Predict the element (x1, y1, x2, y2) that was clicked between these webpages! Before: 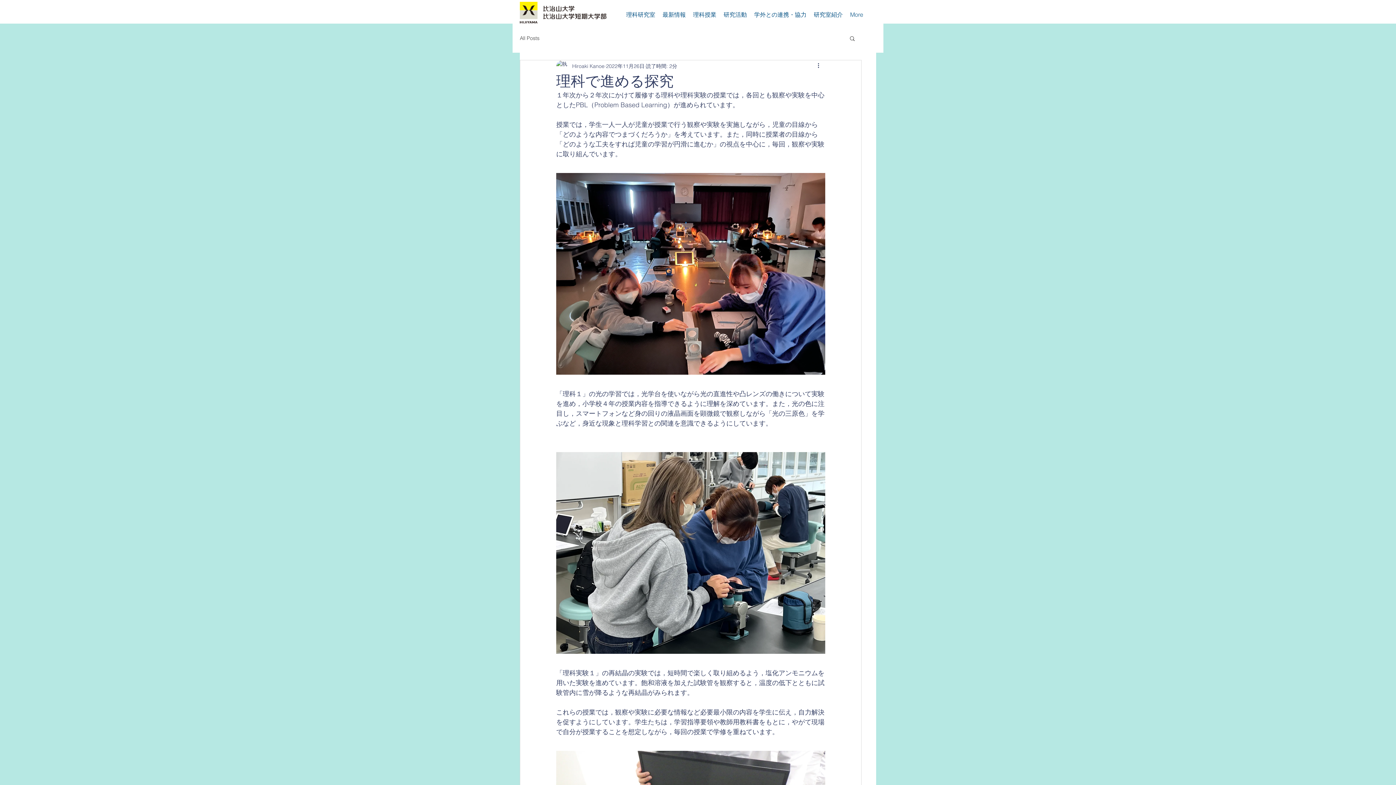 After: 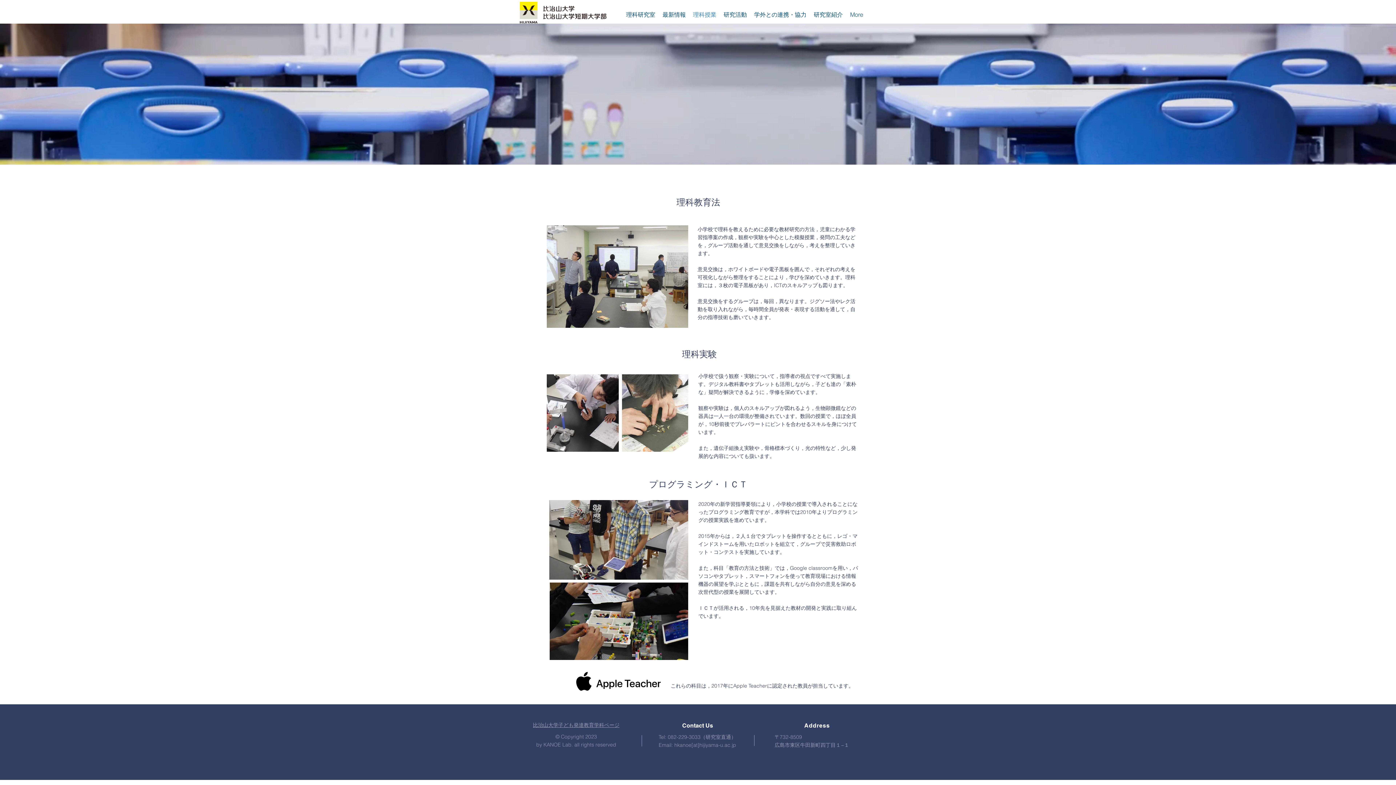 Action: bbox: (689, 5, 720, 23) label: 理科授業